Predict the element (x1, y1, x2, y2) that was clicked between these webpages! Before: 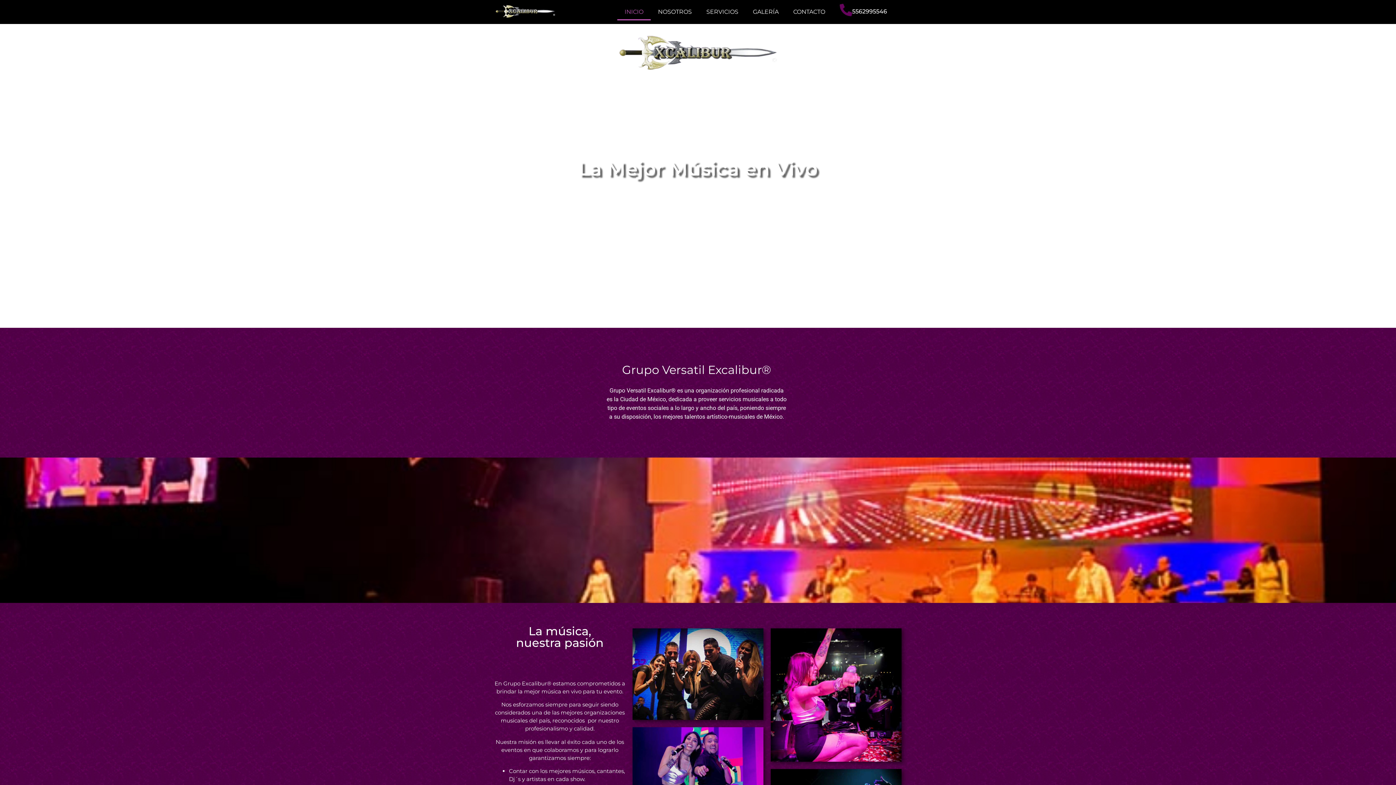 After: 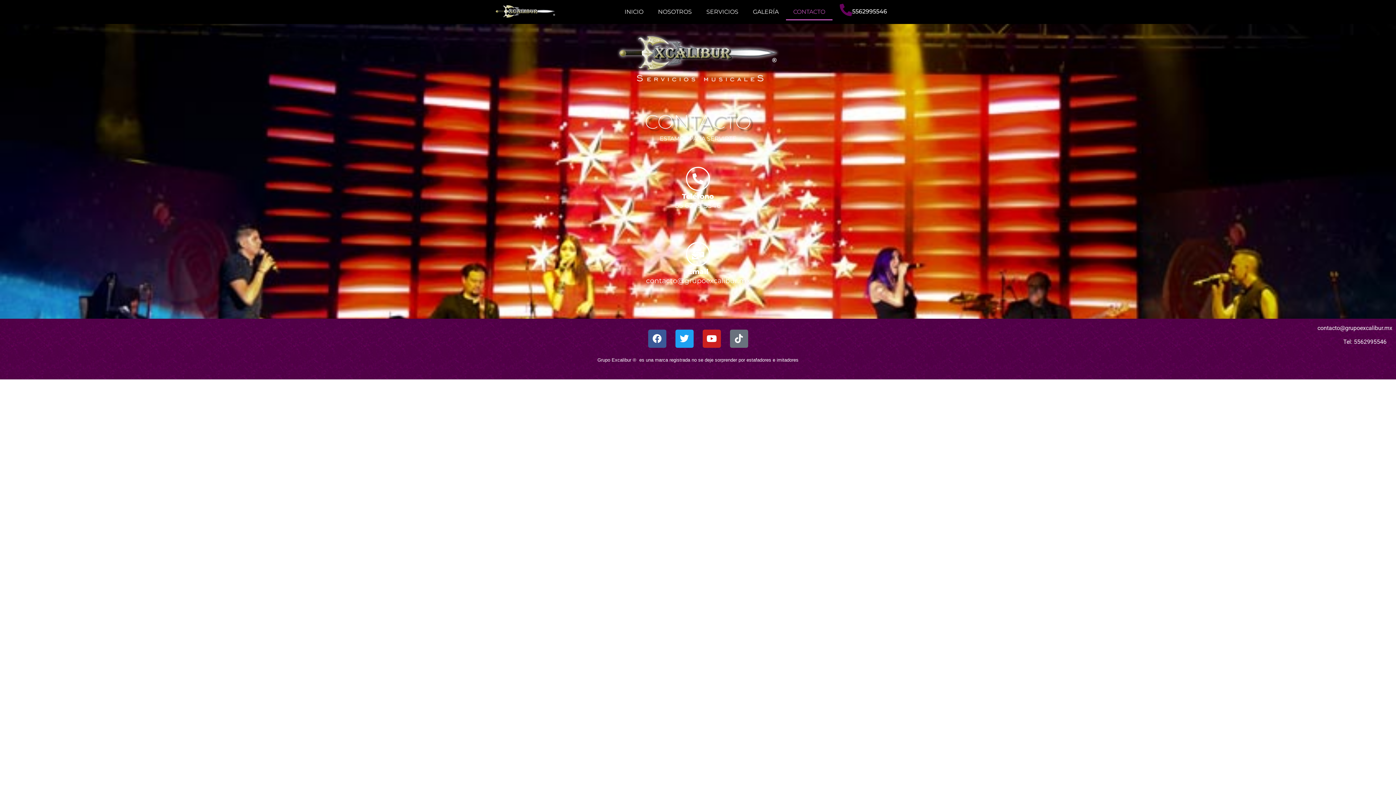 Action: label: CONTÁCTANOS bbox: (666, 193, 729, 208)